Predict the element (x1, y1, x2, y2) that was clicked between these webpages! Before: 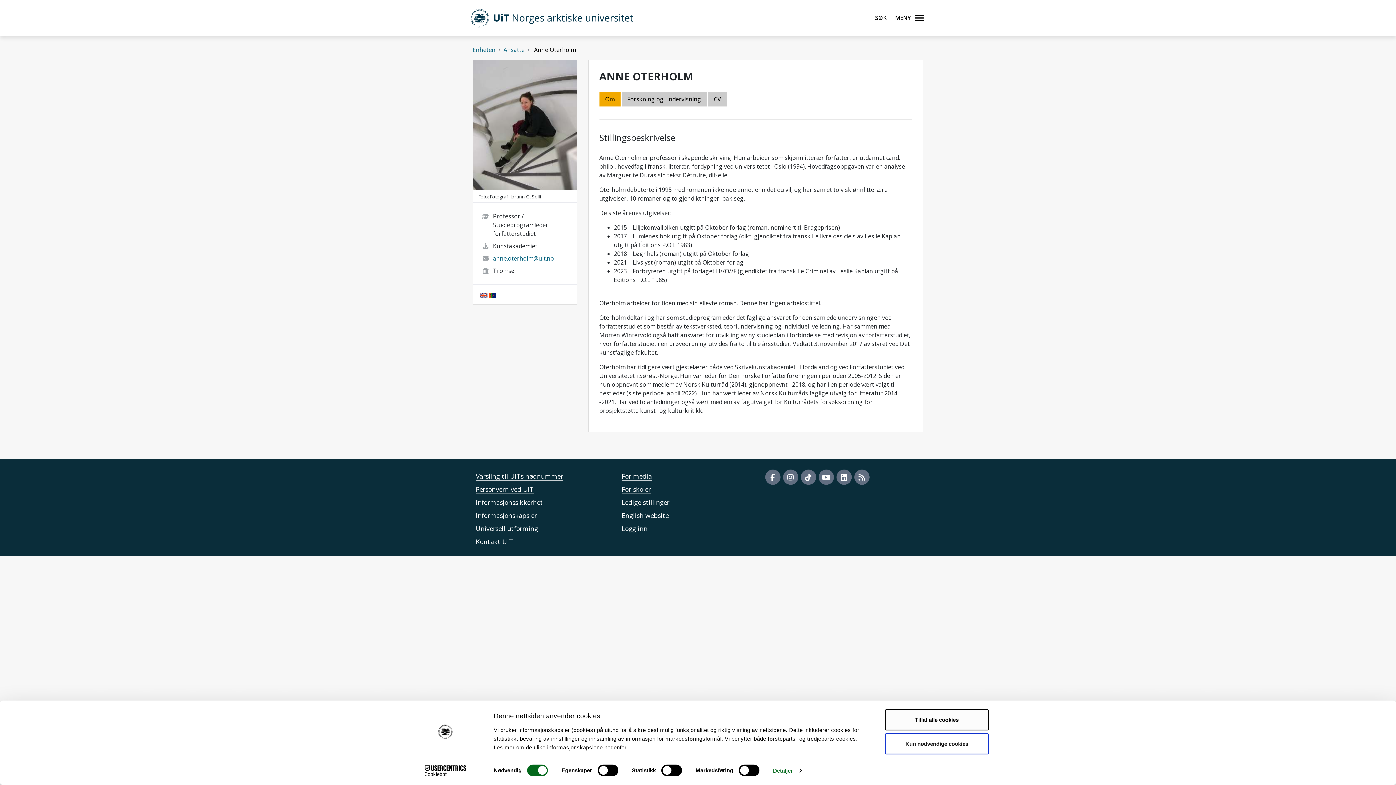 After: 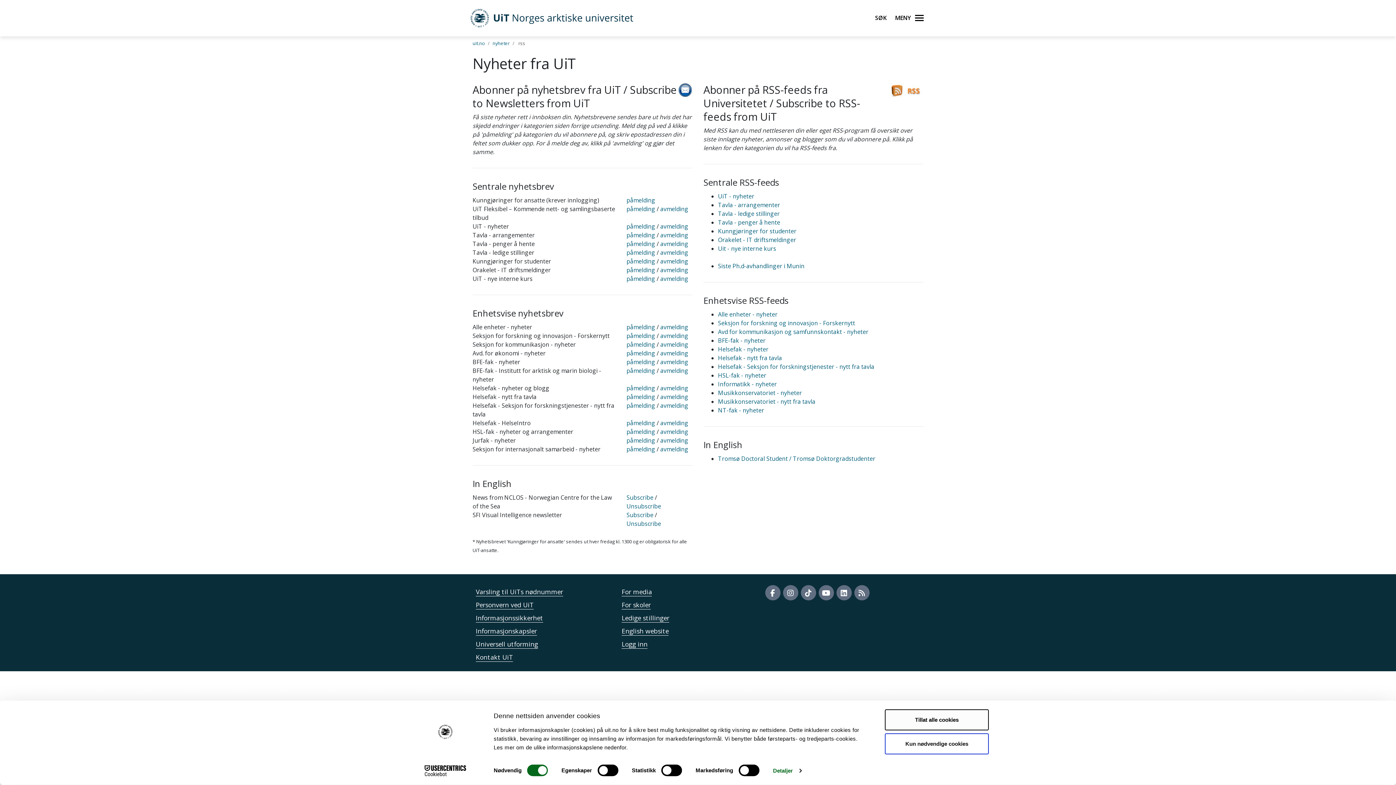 Action: bbox: (854, 469, 869, 485)